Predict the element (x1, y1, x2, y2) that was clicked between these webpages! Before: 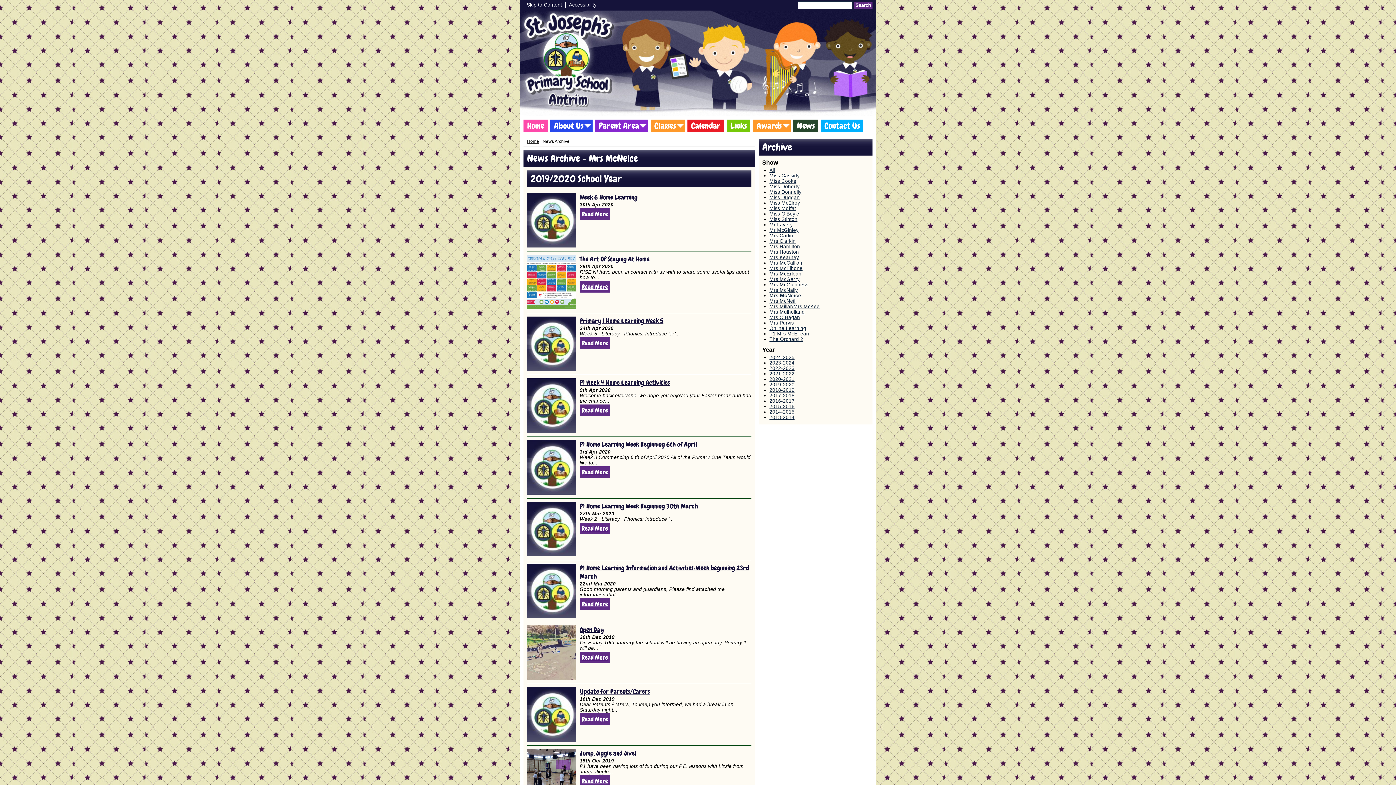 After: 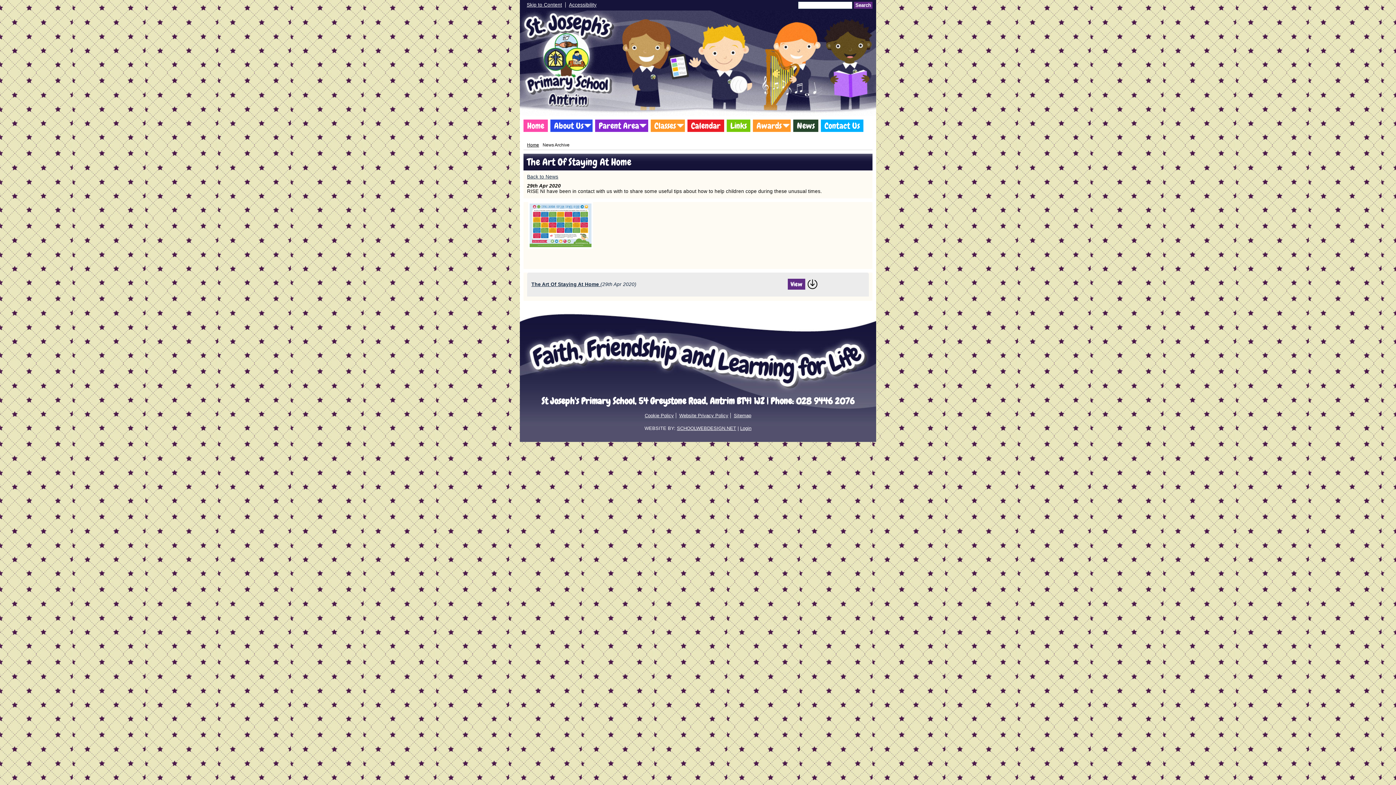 Action: label:   bbox: (527, 254, 576, 298)